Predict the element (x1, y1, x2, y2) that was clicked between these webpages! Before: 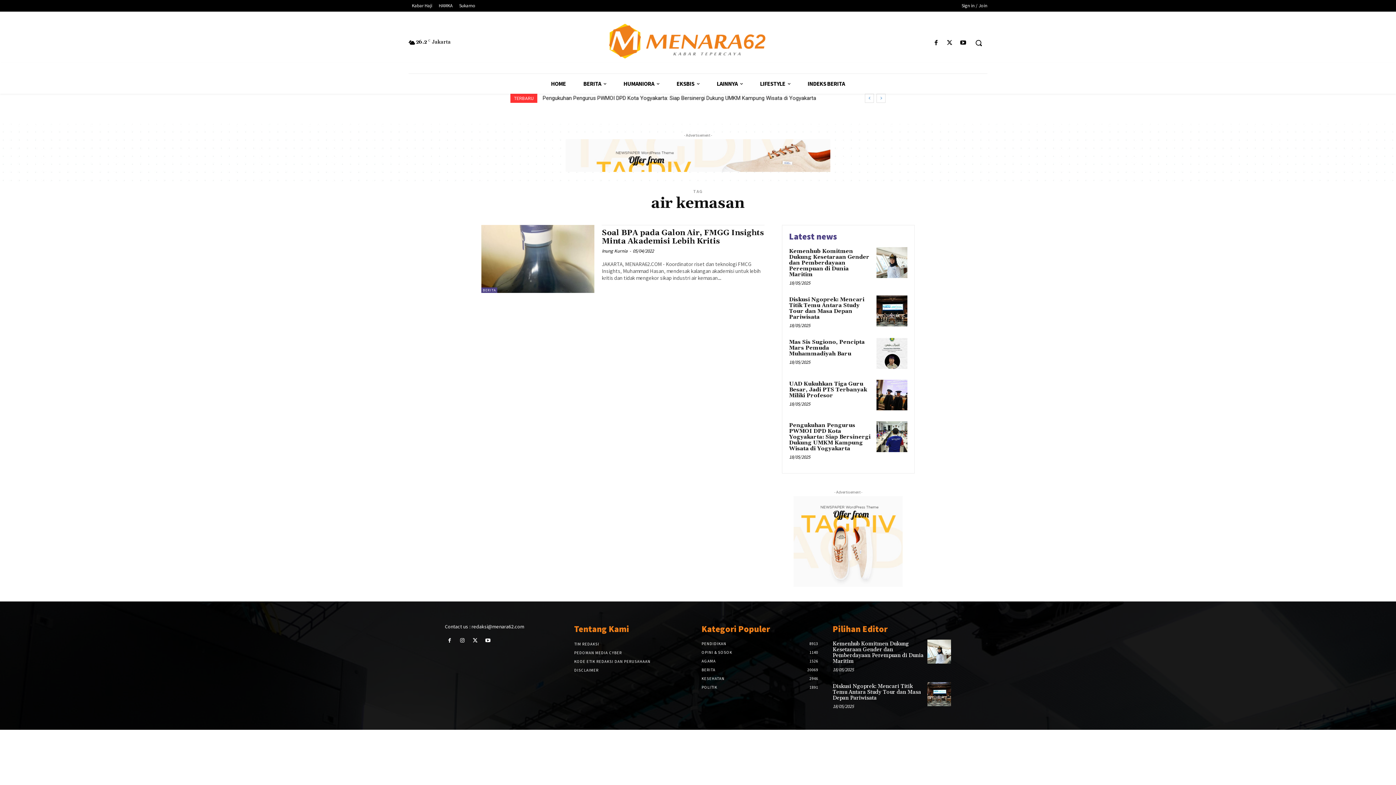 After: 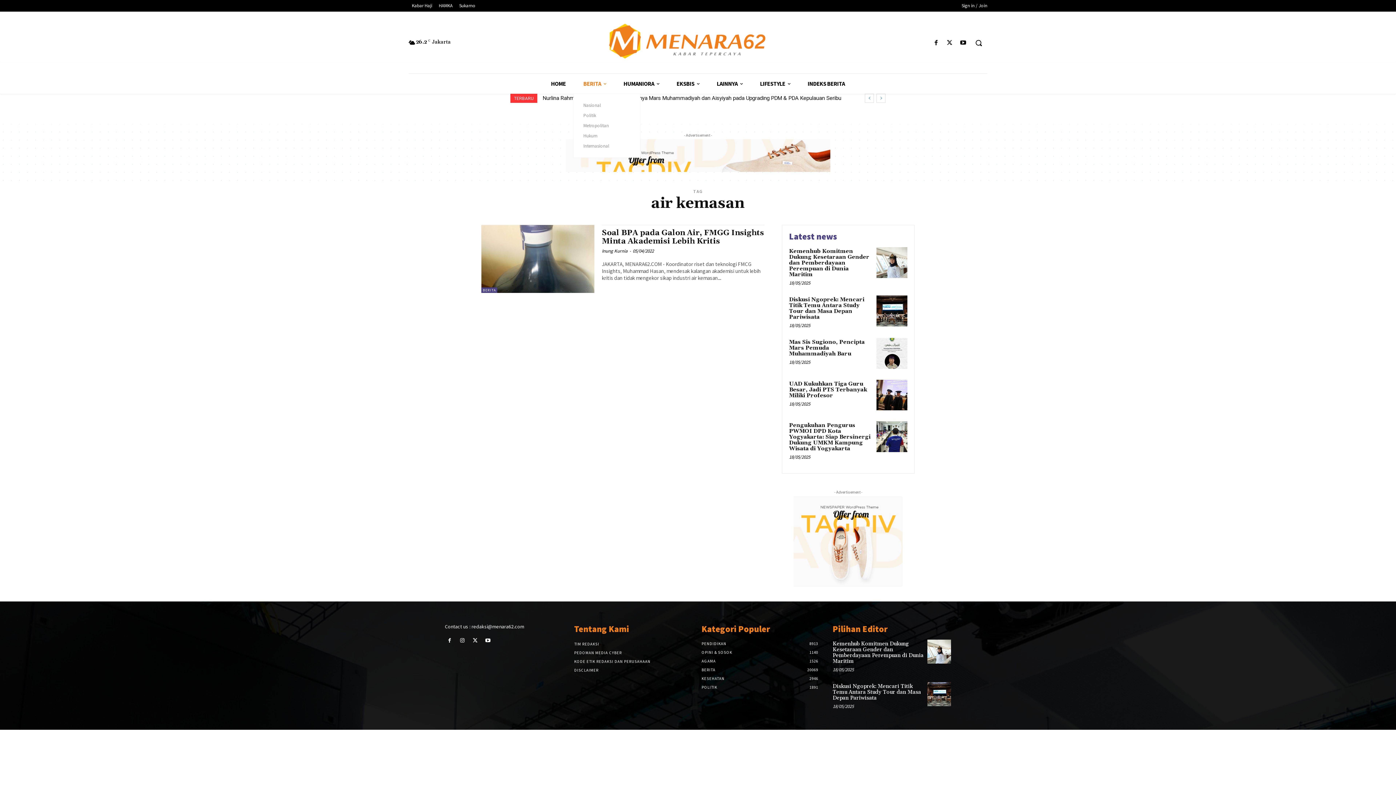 Action: bbox: (574, 73, 615, 93) label: BERITA